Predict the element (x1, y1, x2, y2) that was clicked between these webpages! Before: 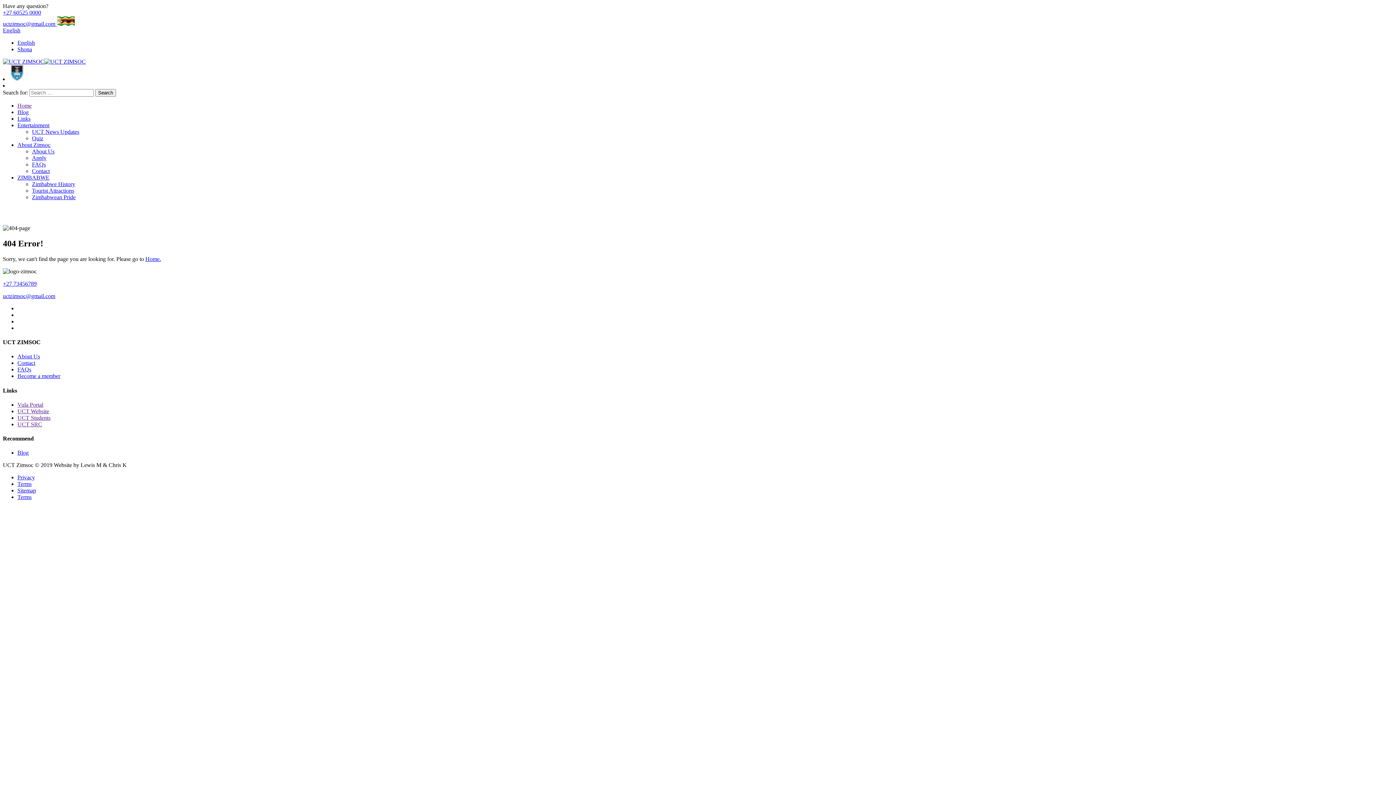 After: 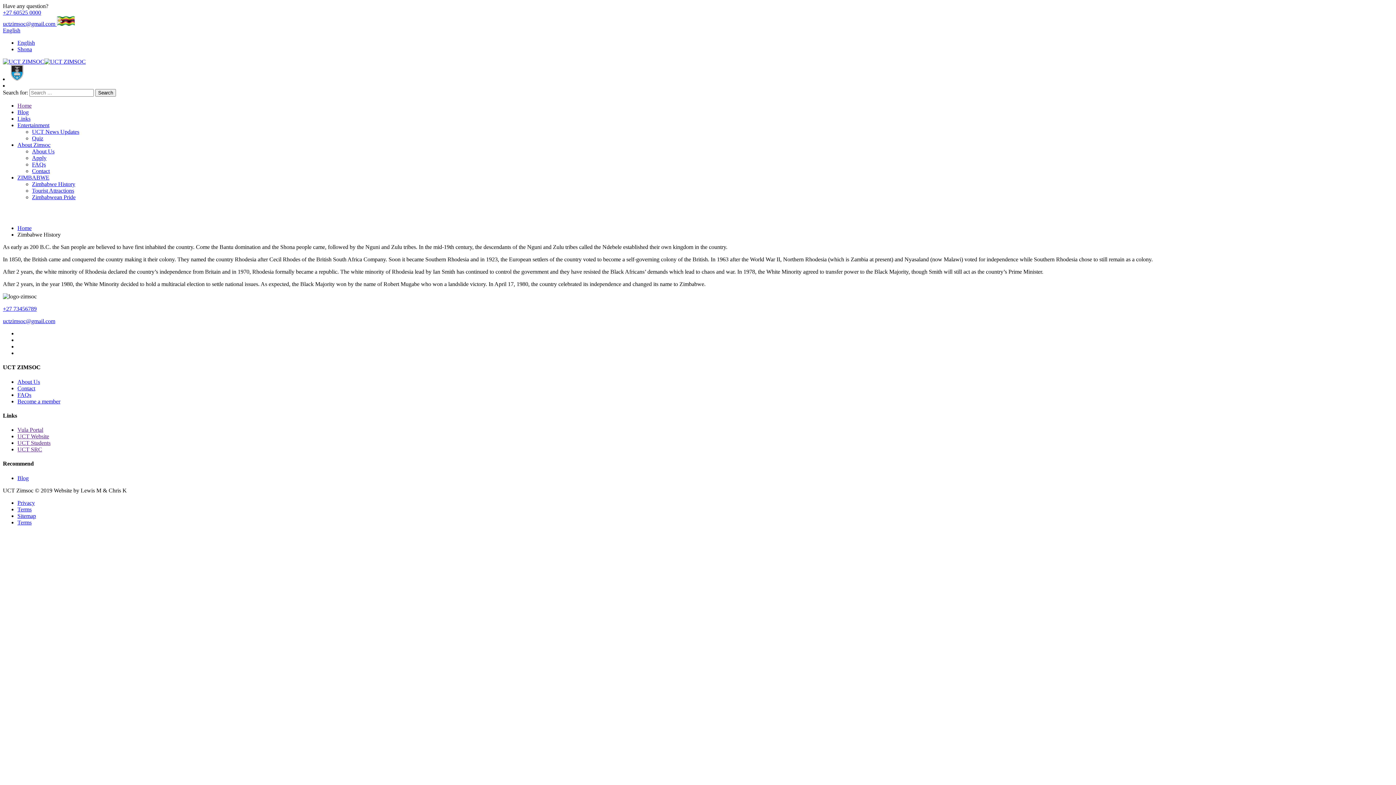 Action: label: Zimbabwe History bbox: (32, 181, 75, 187)